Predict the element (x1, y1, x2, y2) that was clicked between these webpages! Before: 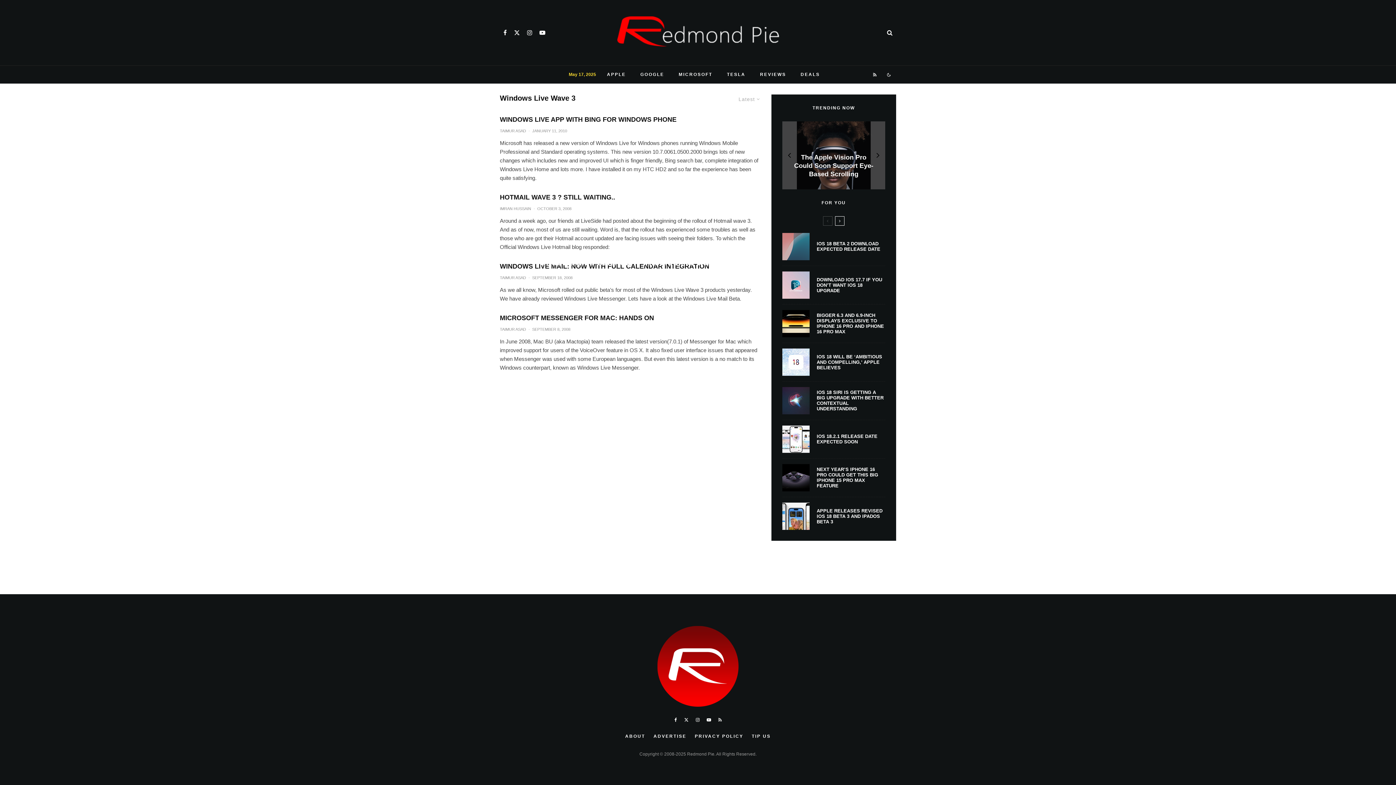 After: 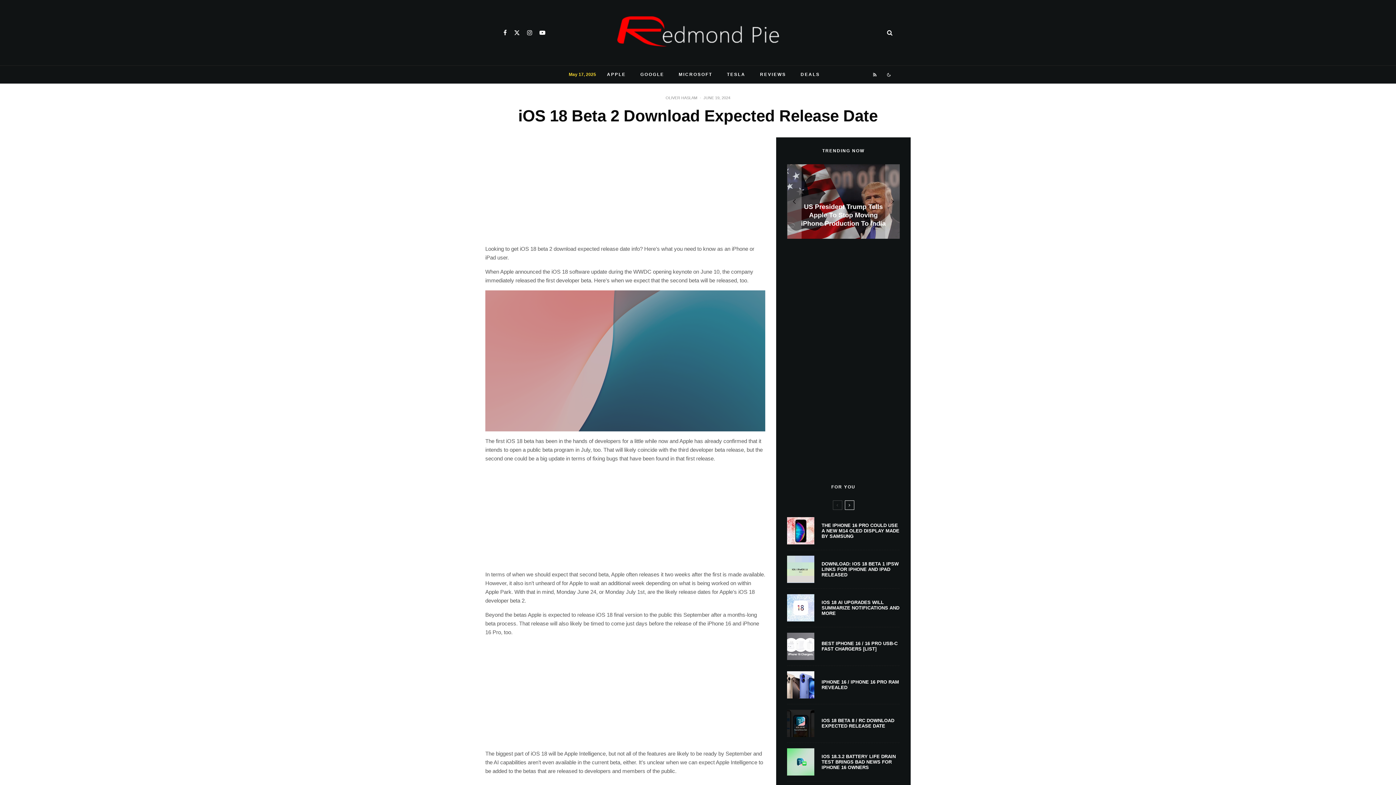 Action: bbox: (782, 233, 809, 260)